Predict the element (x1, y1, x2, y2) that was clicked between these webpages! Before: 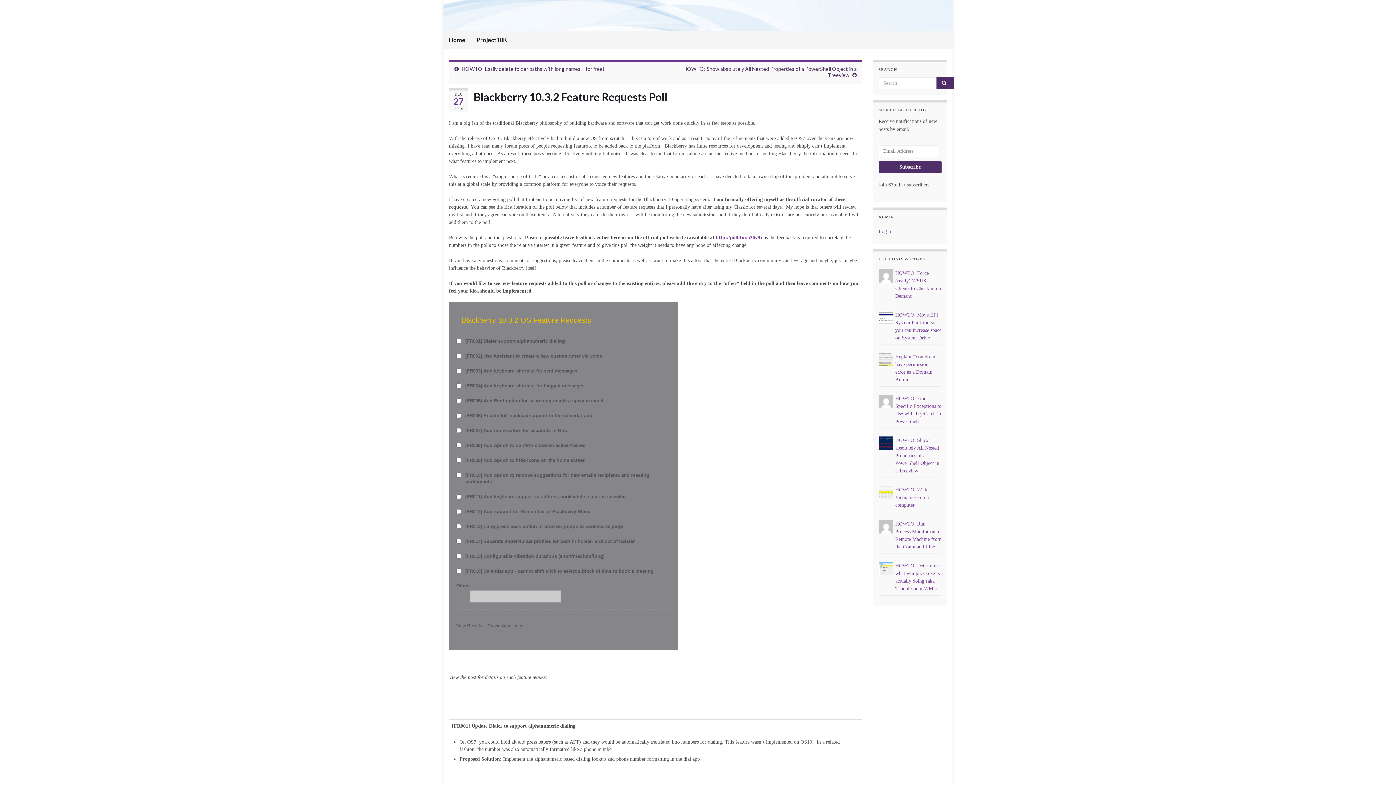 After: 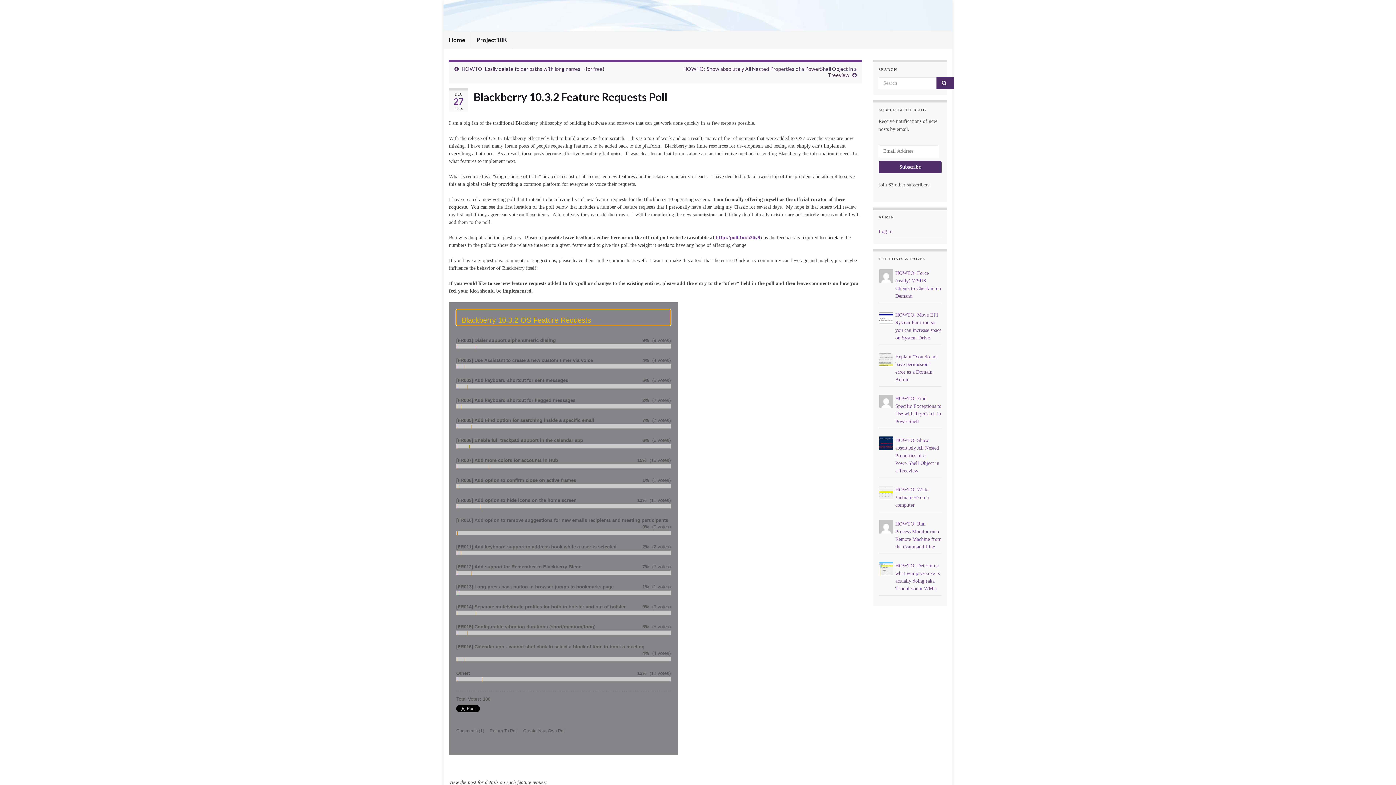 Action: label: View Results bbox: (456, 622, 487, 629)